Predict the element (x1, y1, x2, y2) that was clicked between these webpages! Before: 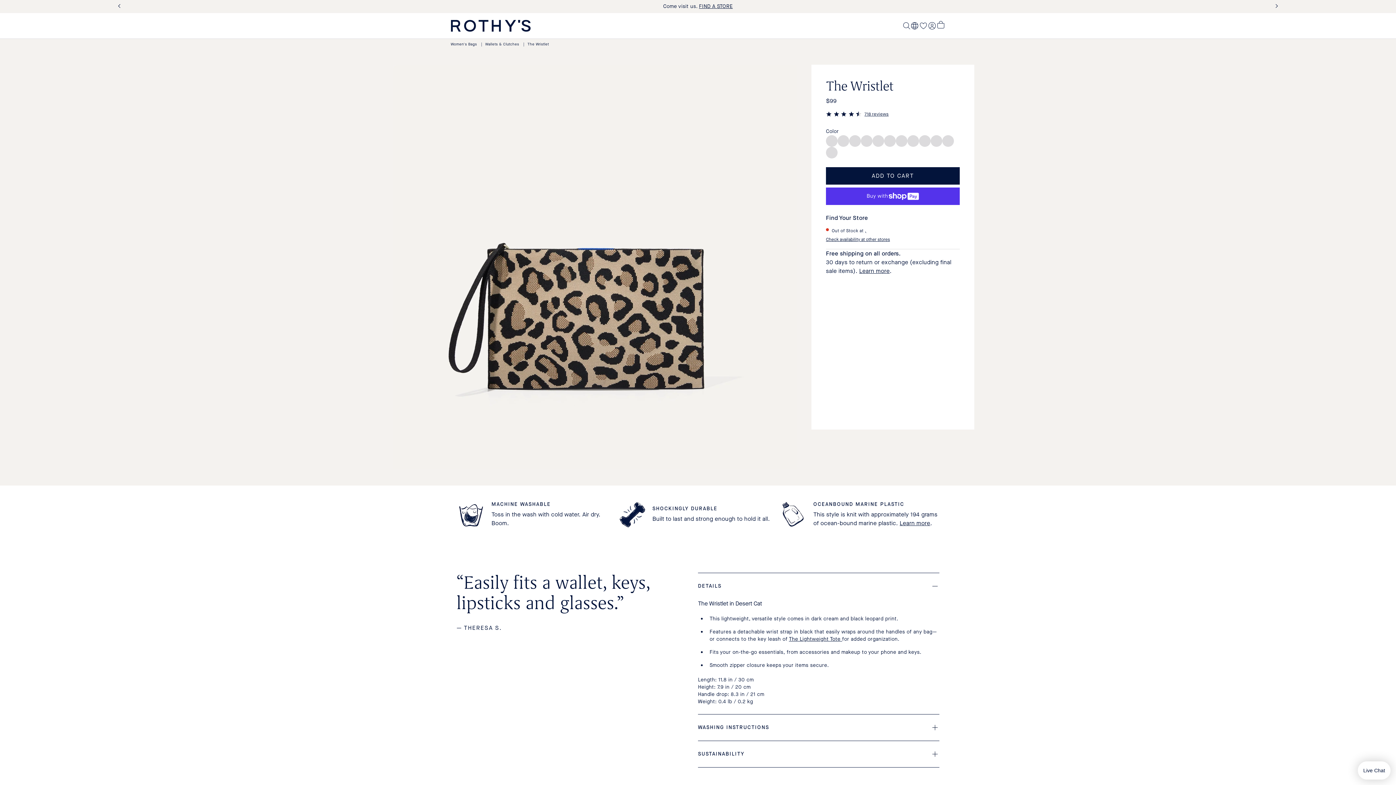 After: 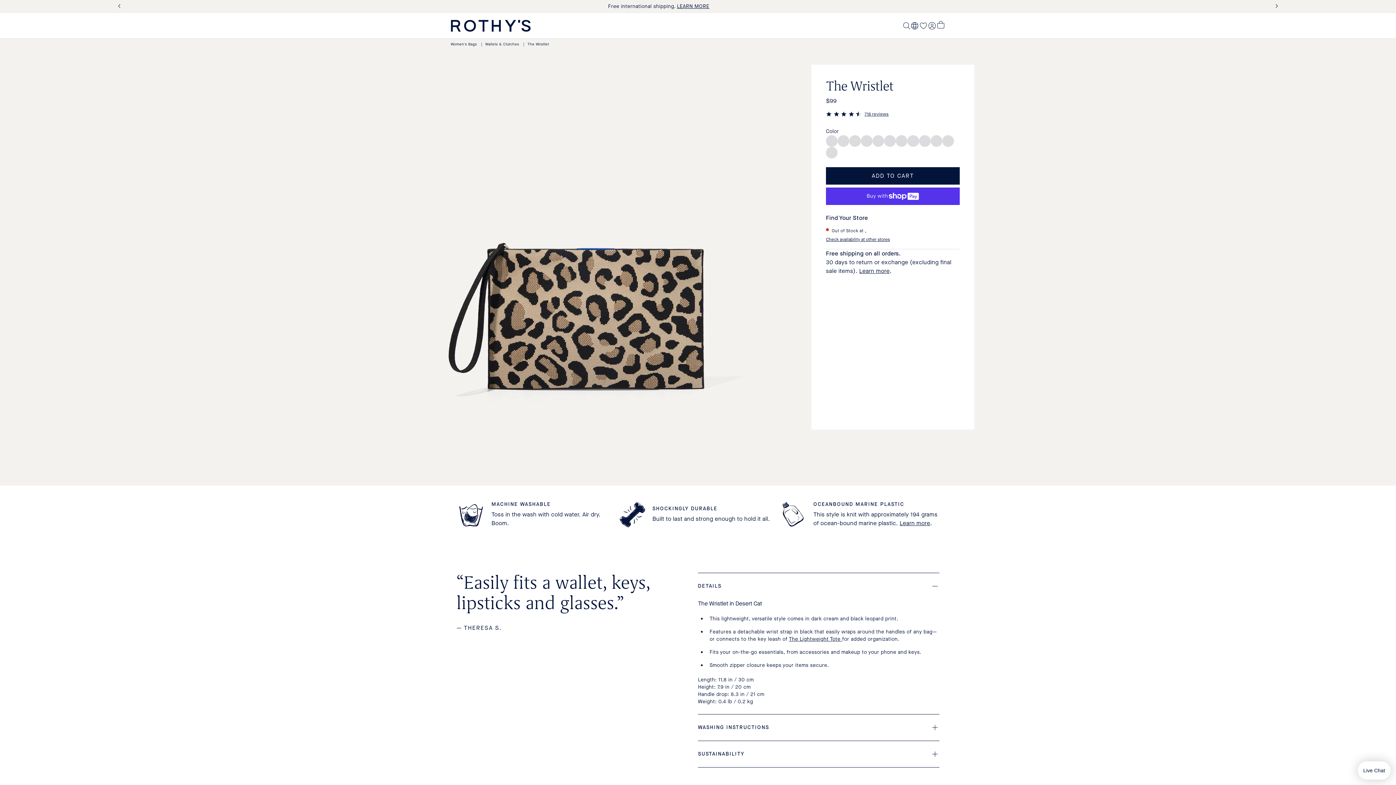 Action: label: Learn more bbox: (859, 267, 890, 274)